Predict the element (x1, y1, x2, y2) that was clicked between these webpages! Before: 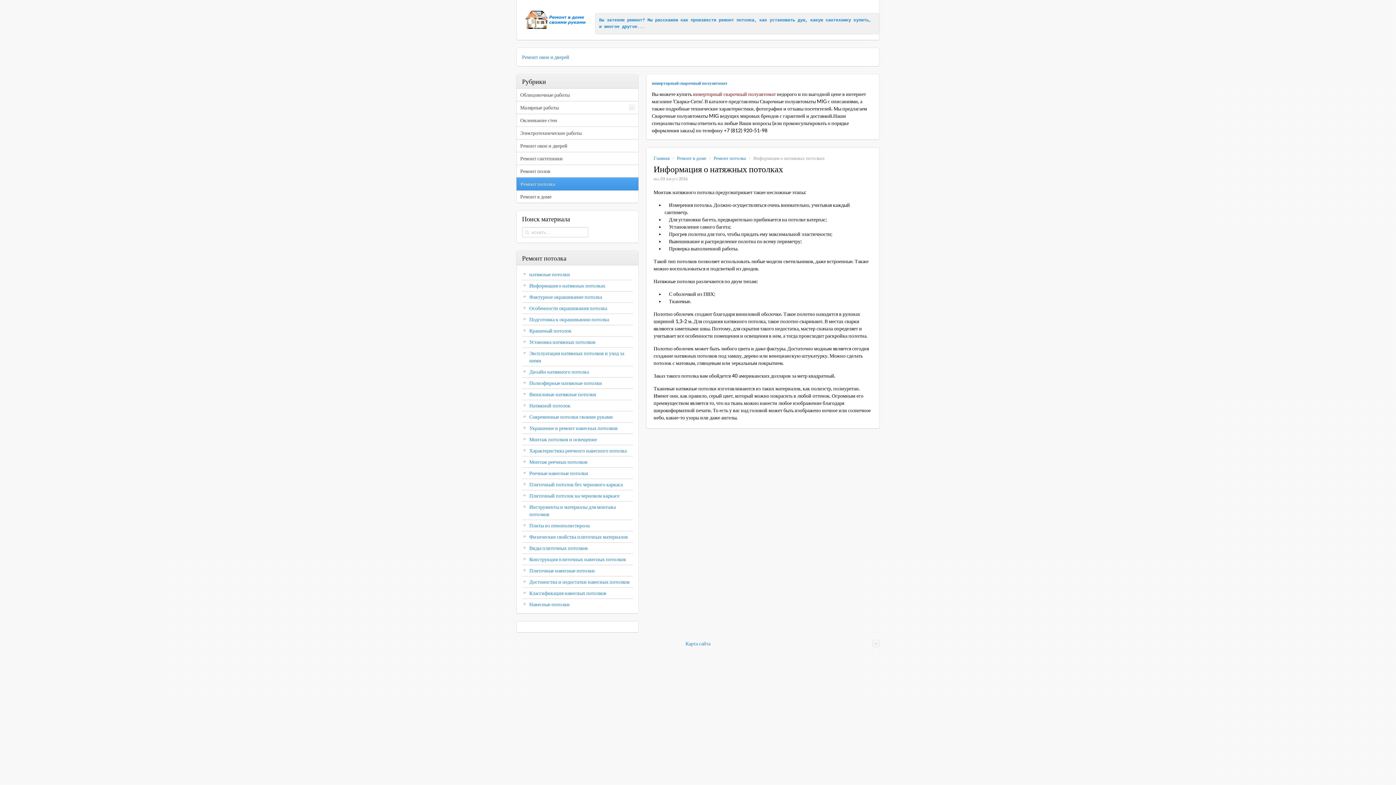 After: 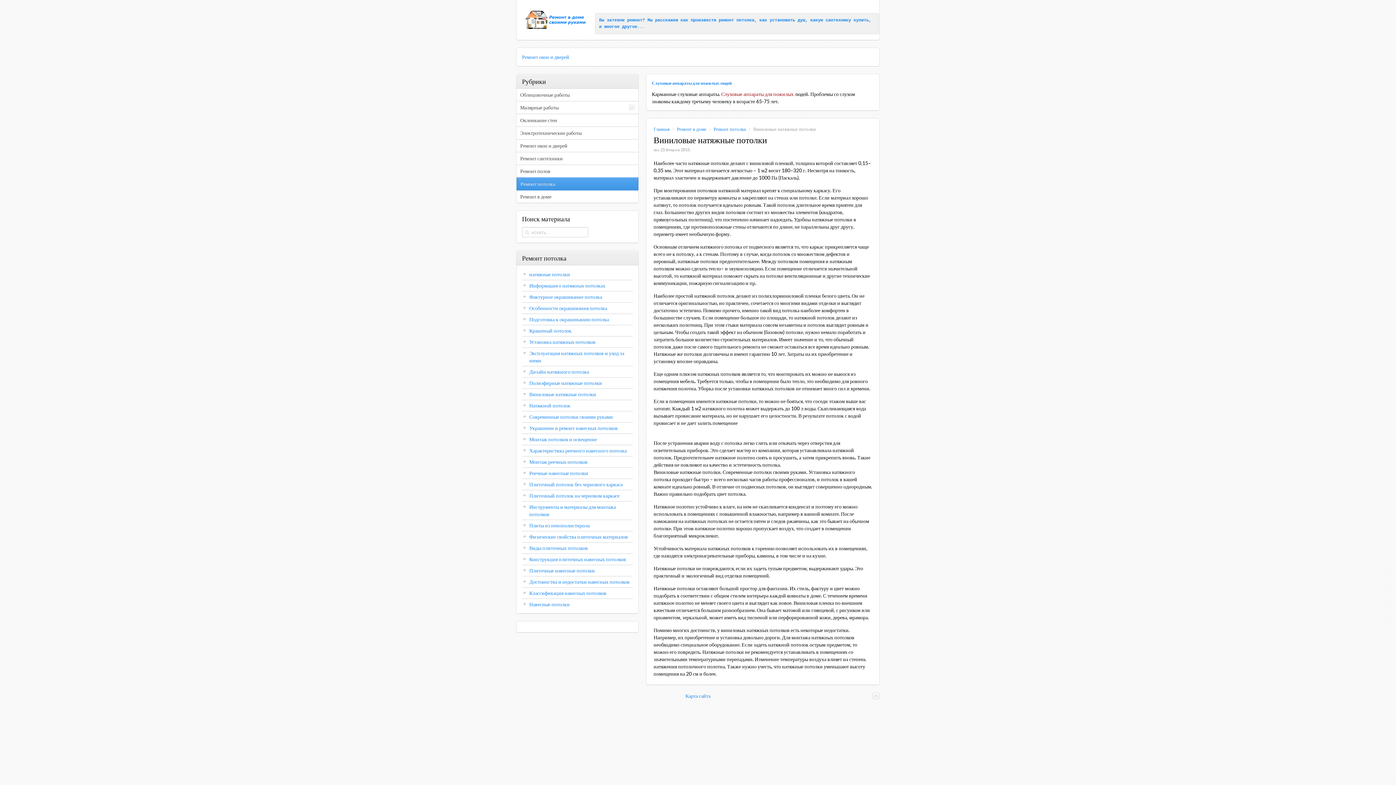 Action: bbox: (529, 390, 633, 398) label: Виниловые натяжные потолки